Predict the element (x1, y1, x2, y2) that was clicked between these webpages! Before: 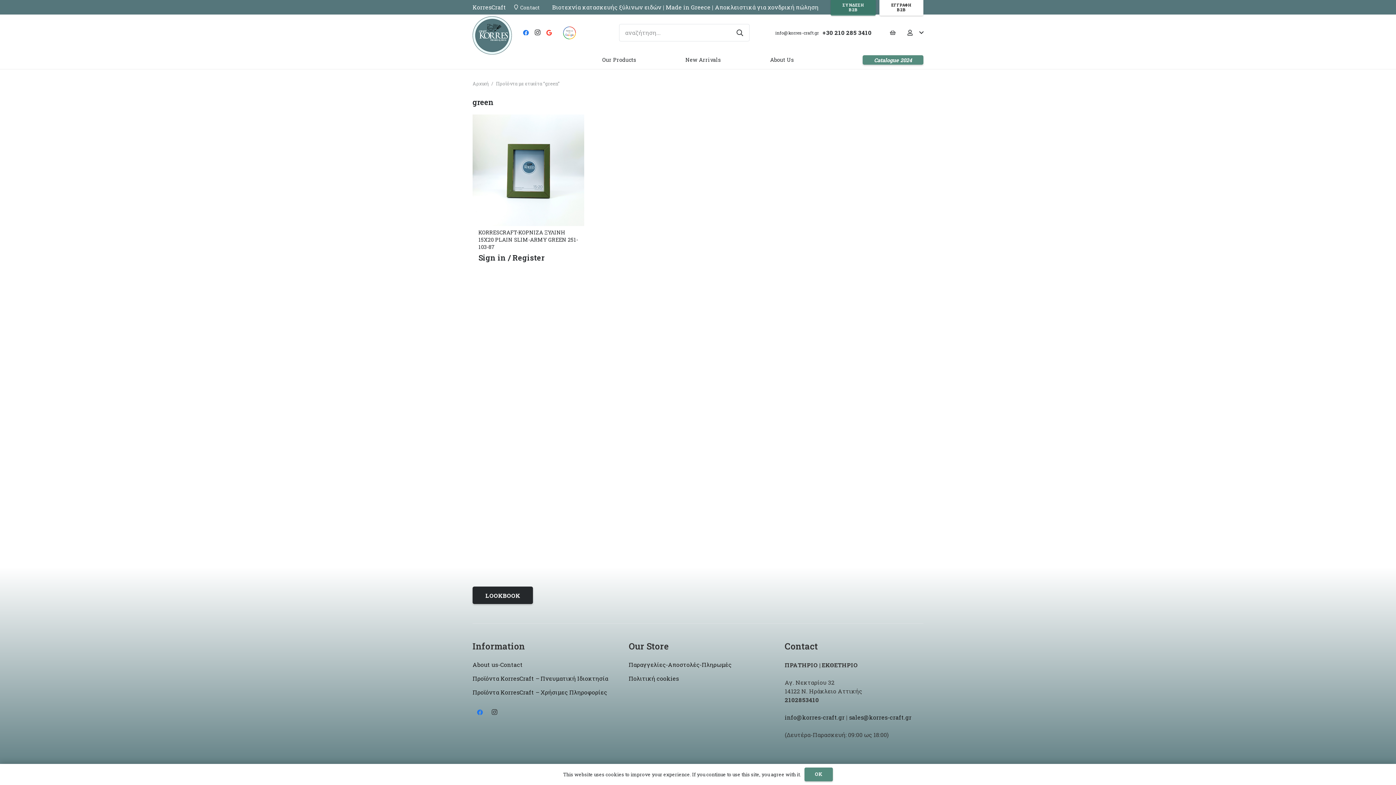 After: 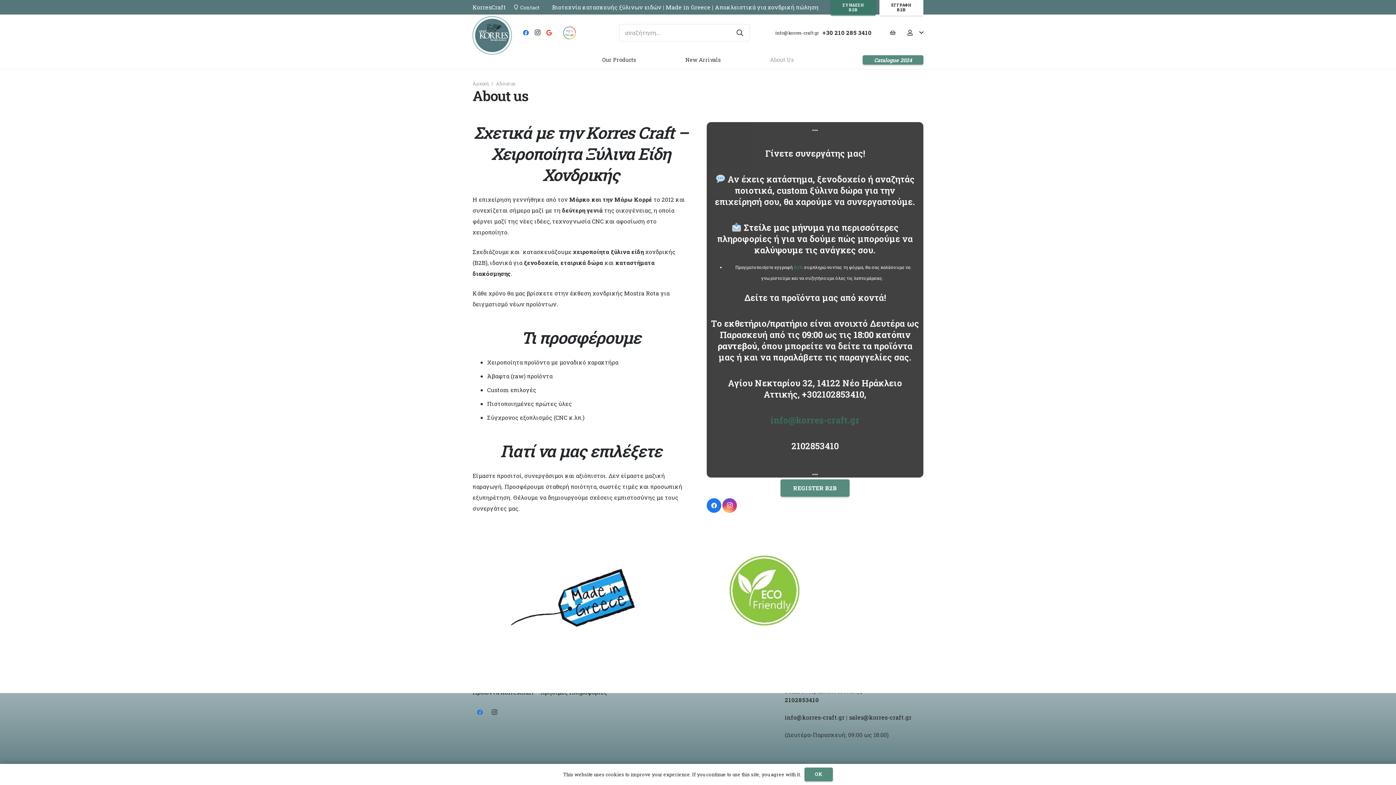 Action: bbox: (768, 50, 795, 69) label: About Us